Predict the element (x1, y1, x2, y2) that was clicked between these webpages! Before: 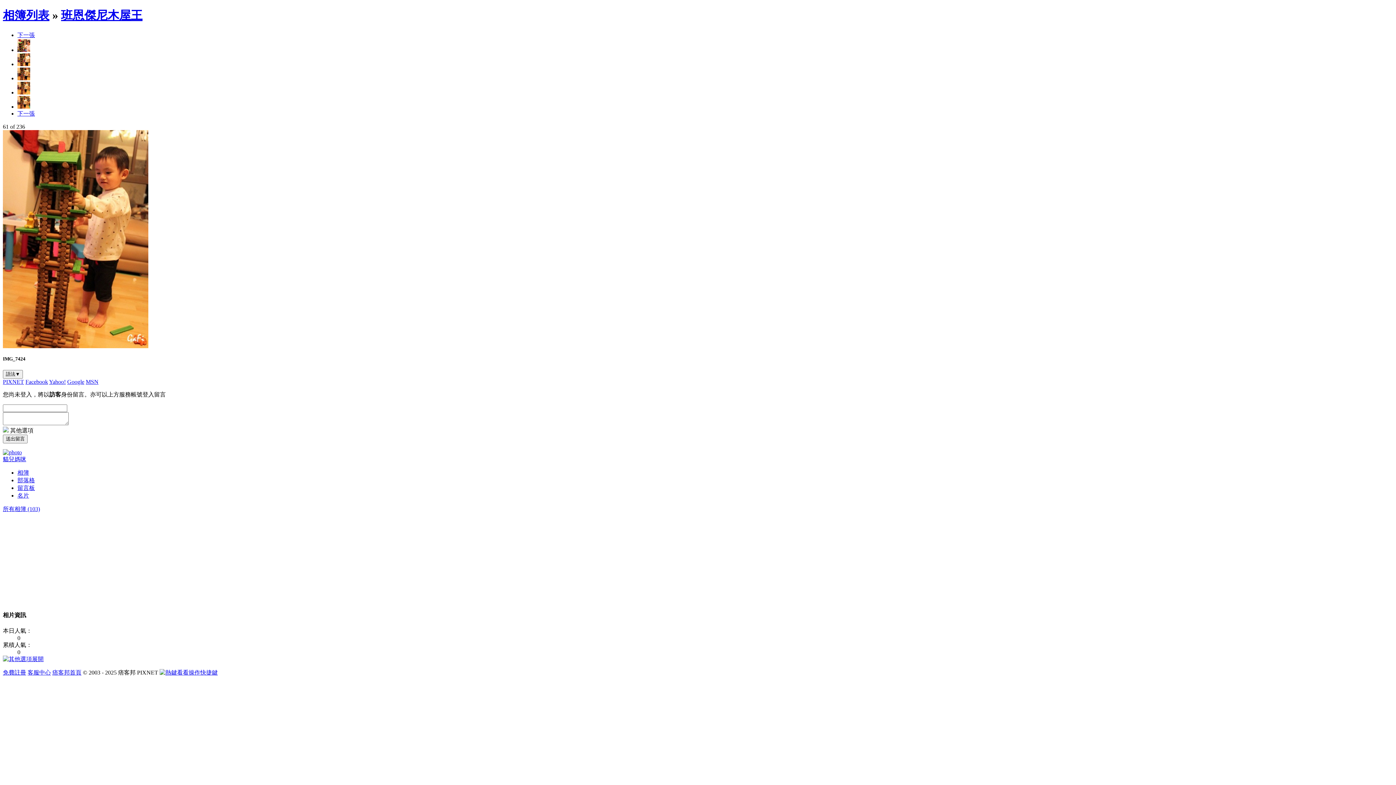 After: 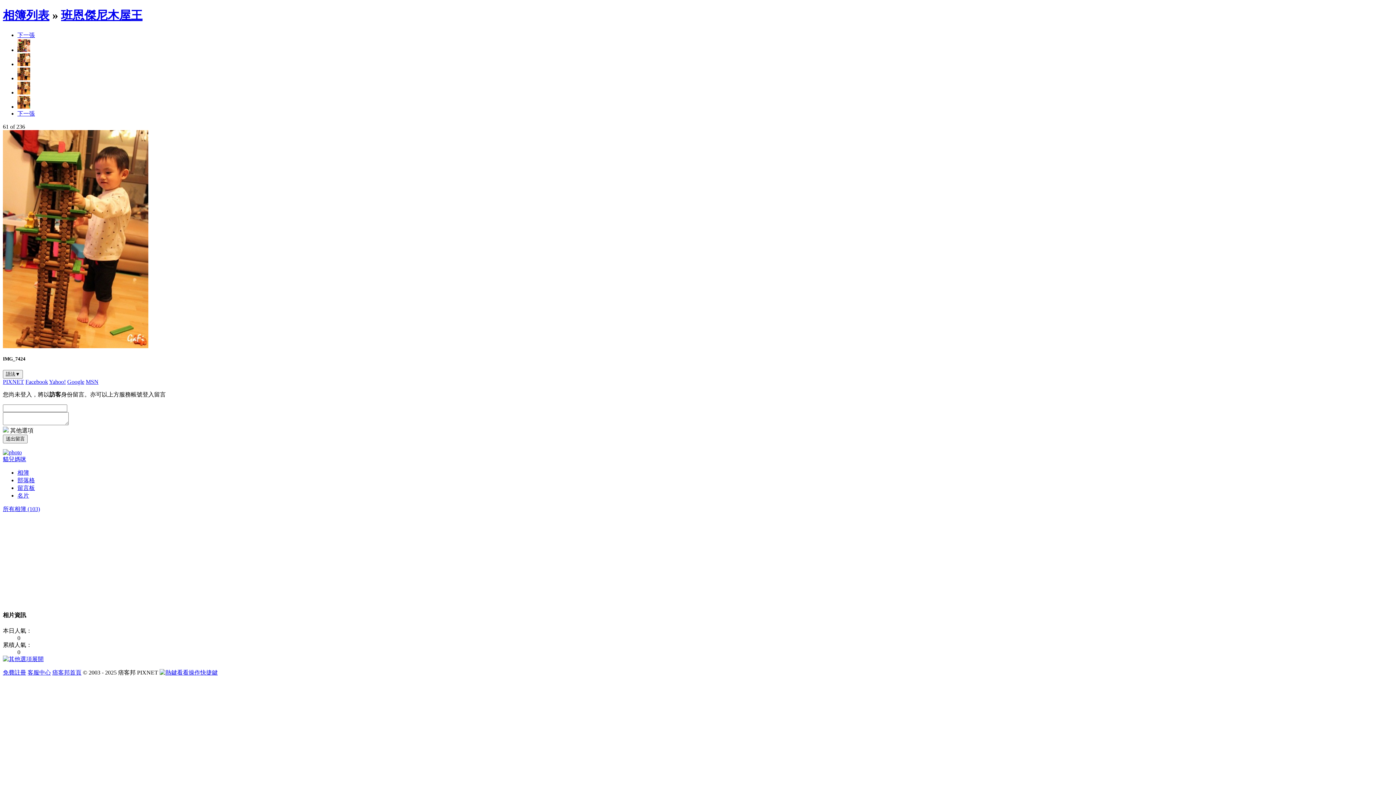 Action: bbox: (27, 669, 50, 675) label: 客服中心